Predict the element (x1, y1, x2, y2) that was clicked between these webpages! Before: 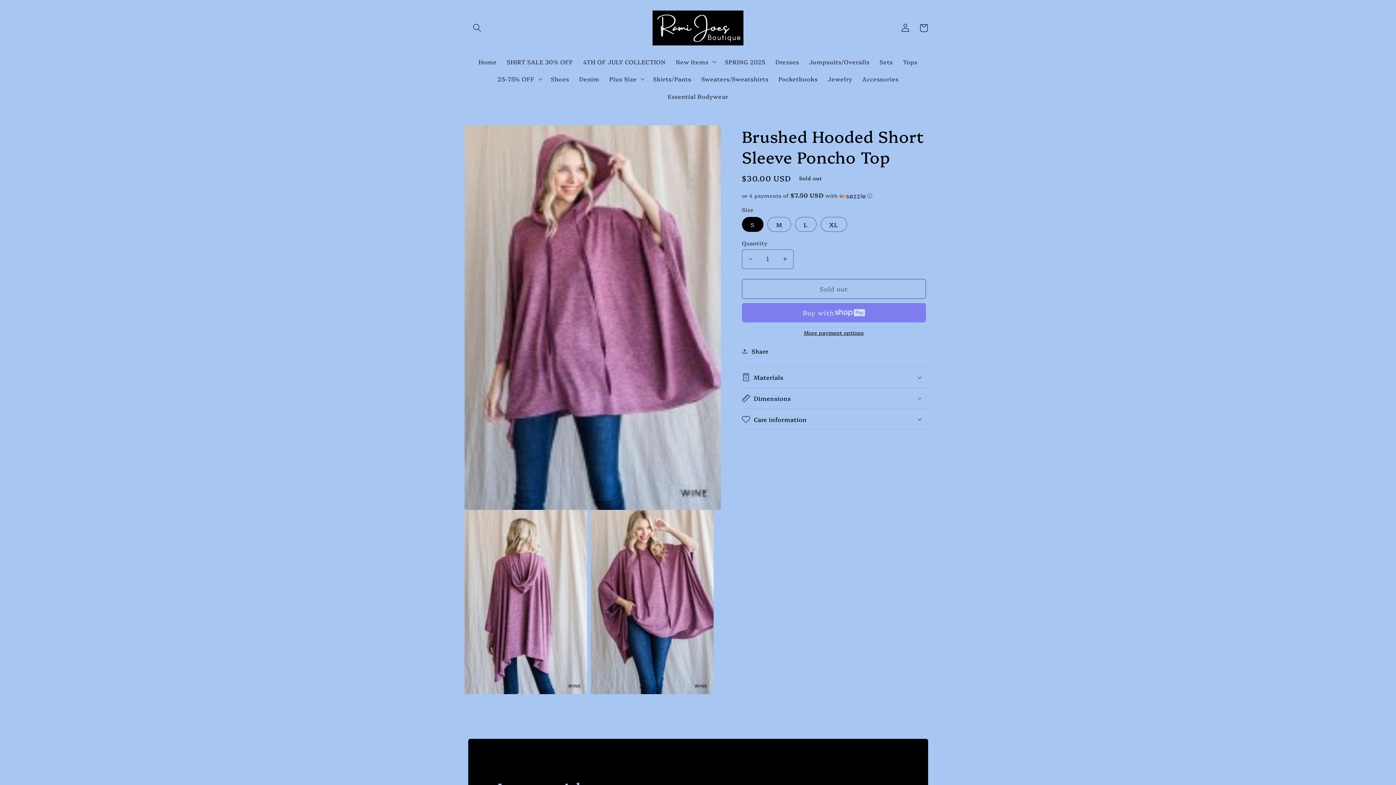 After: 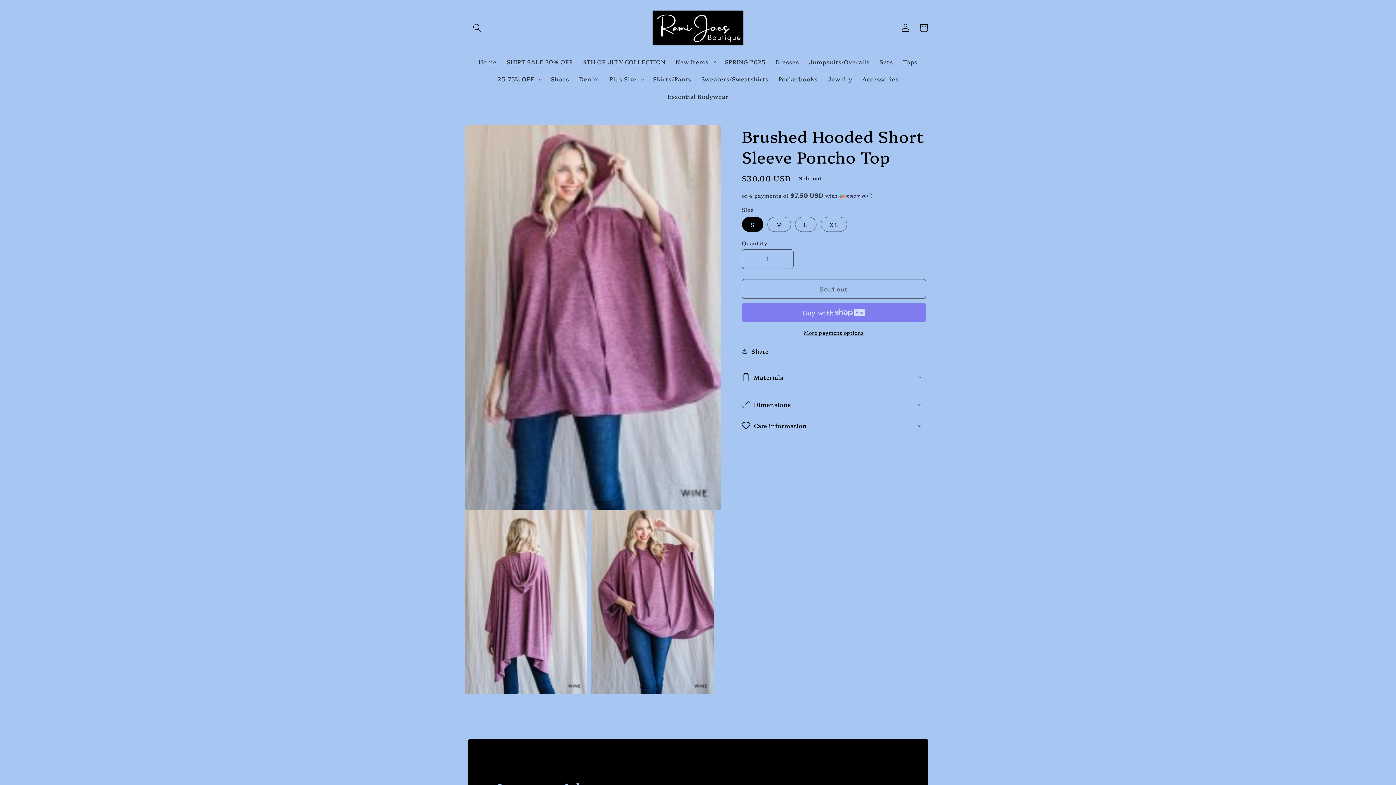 Action: bbox: (742, 367, 928, 387) label: Materials